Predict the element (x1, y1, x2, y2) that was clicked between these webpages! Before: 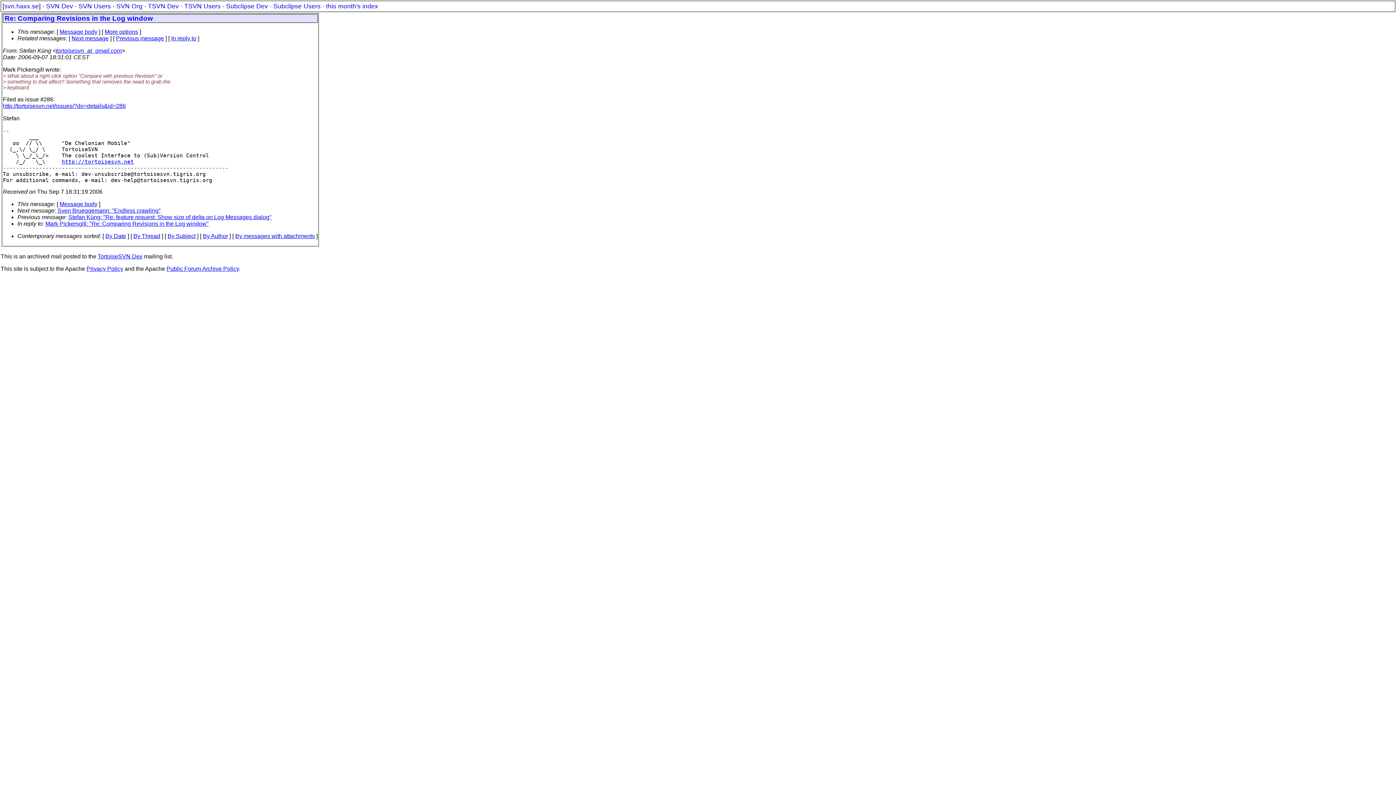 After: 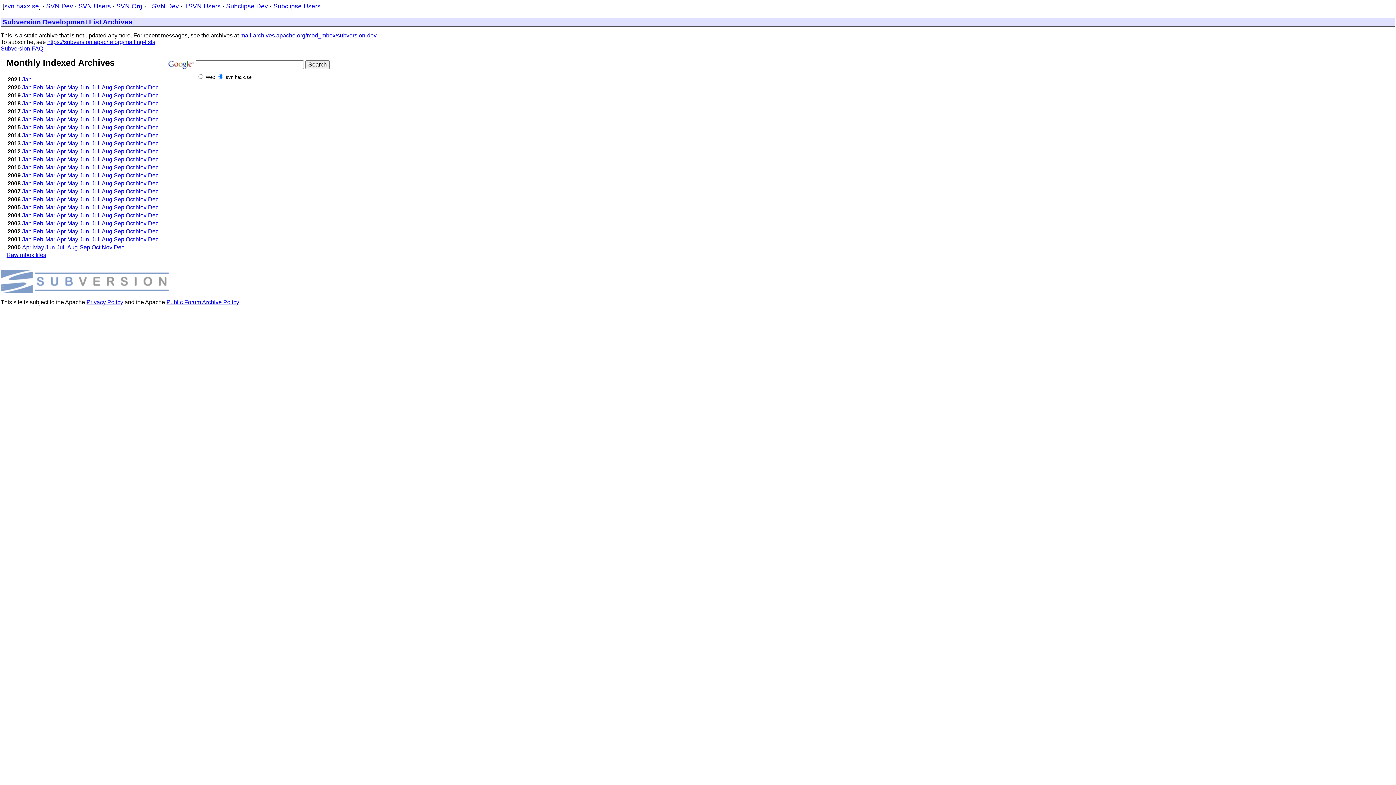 Action: label: SVN Dev bbox: (46, 2, 73, 9)